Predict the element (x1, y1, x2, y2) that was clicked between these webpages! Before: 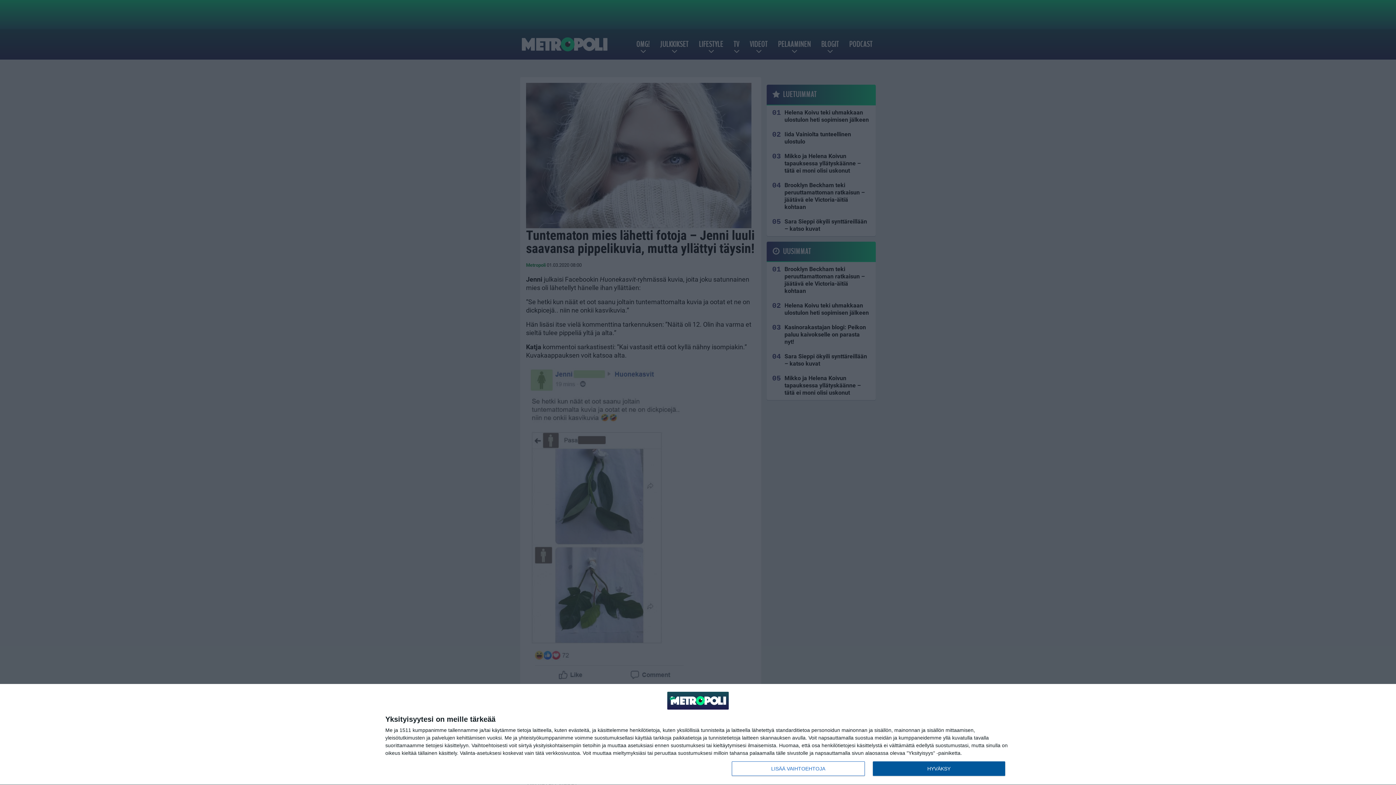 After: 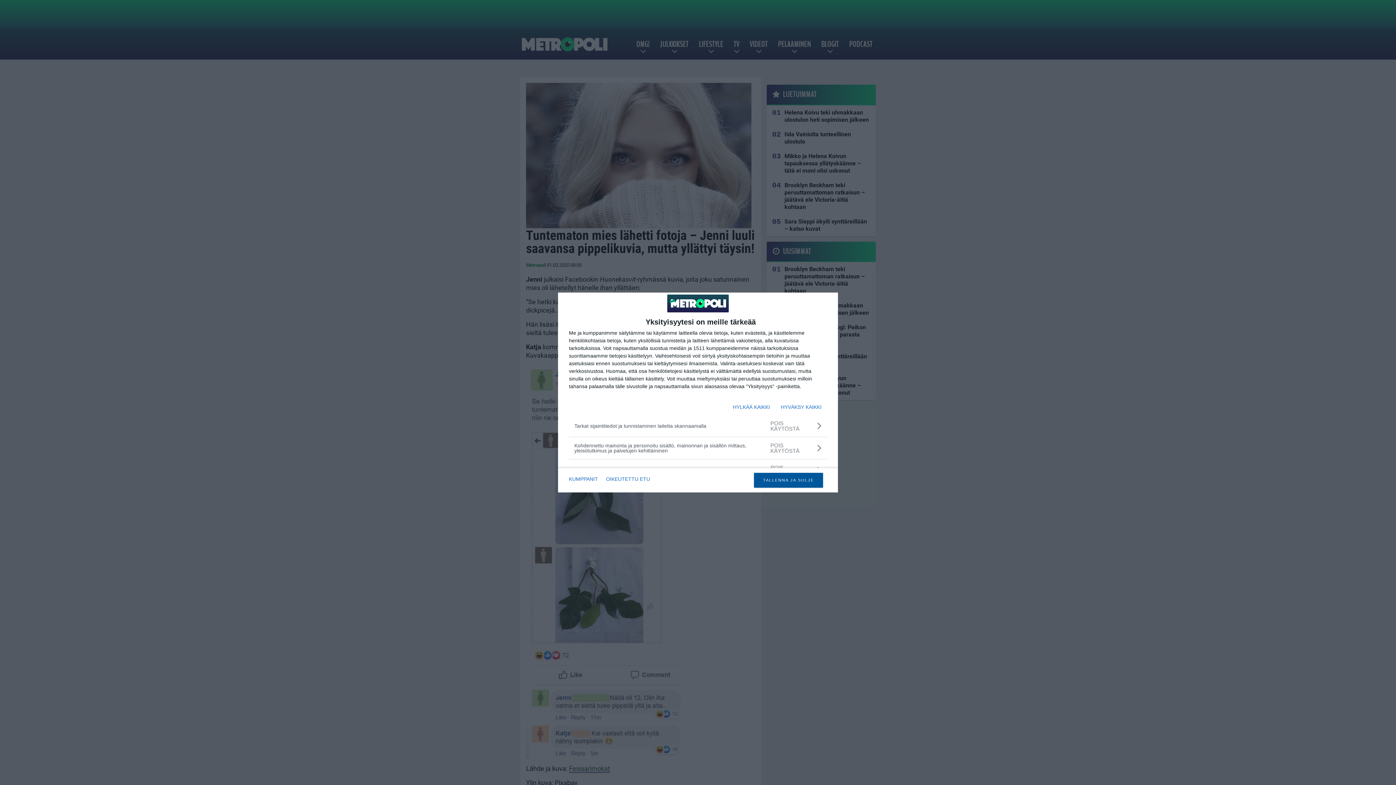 Action: bbox: (732, 761, 864, 776) label: LISÄÄ VAIHTOEHTOJA